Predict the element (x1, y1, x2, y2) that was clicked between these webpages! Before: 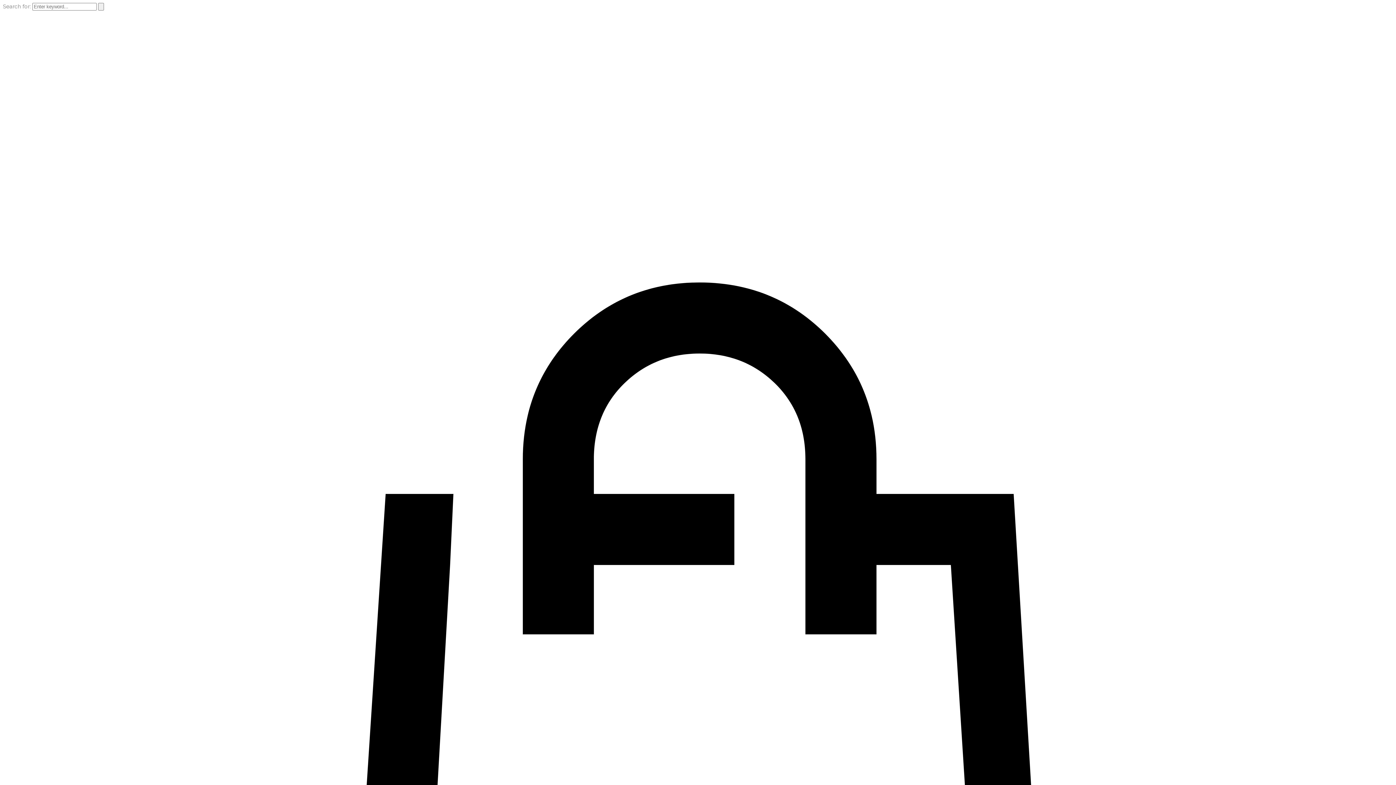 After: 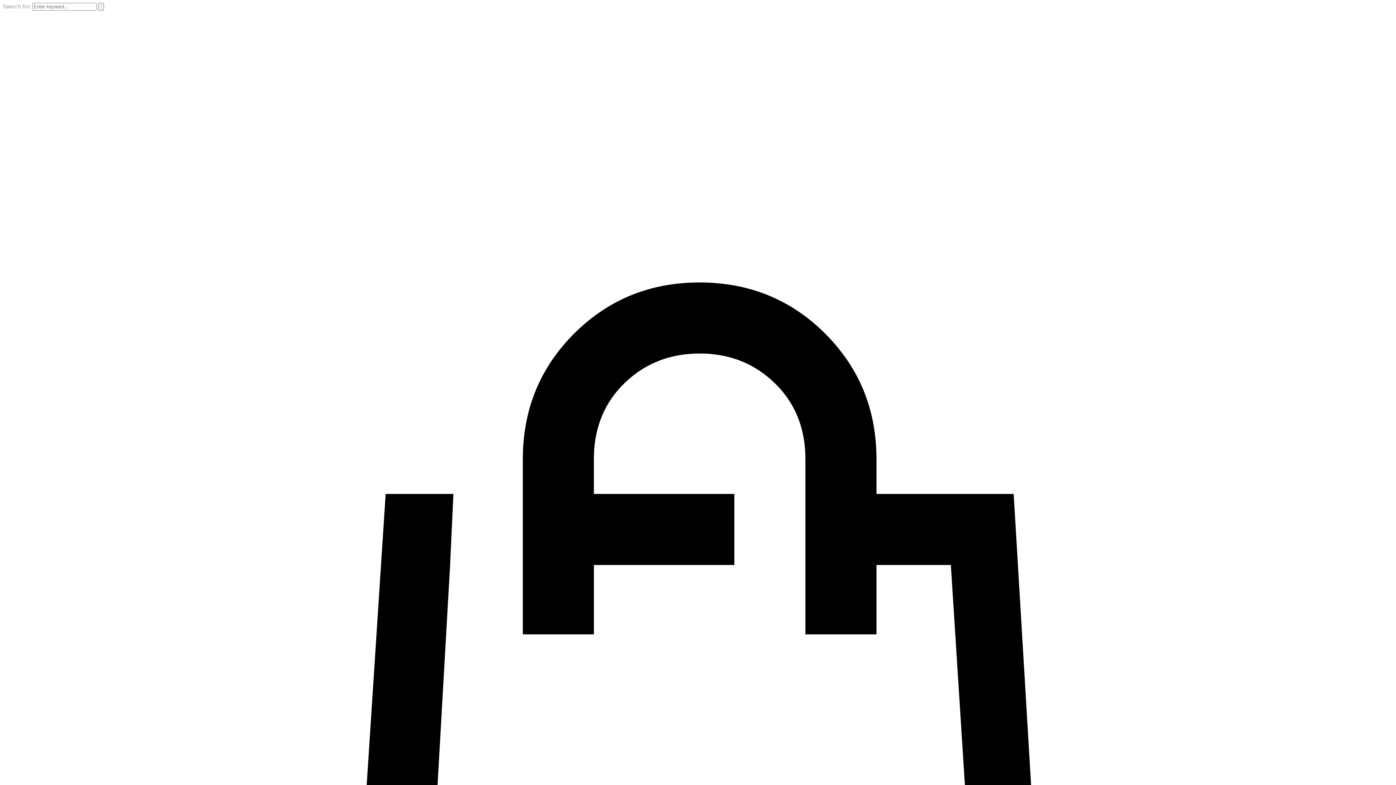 Action: bbox: (98, 2, 104, 10)